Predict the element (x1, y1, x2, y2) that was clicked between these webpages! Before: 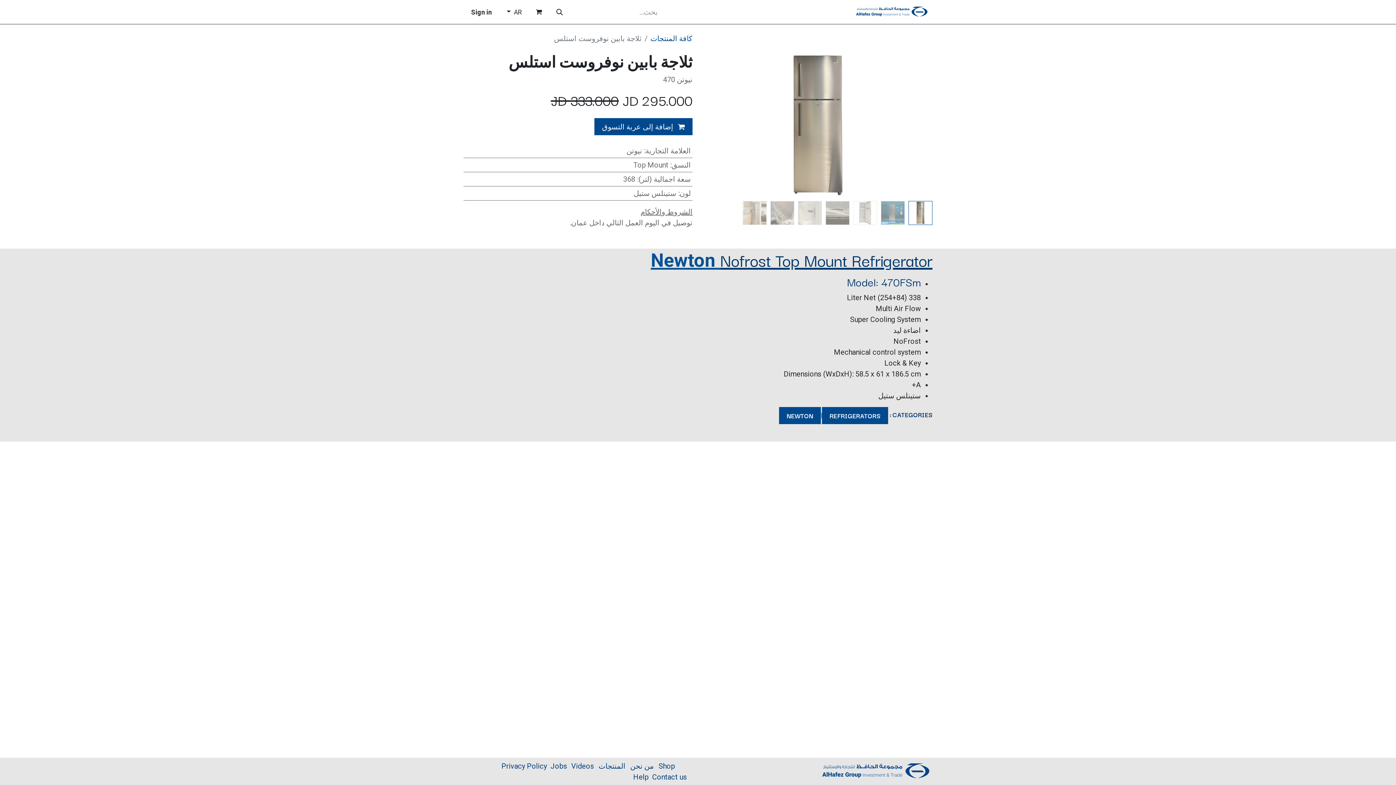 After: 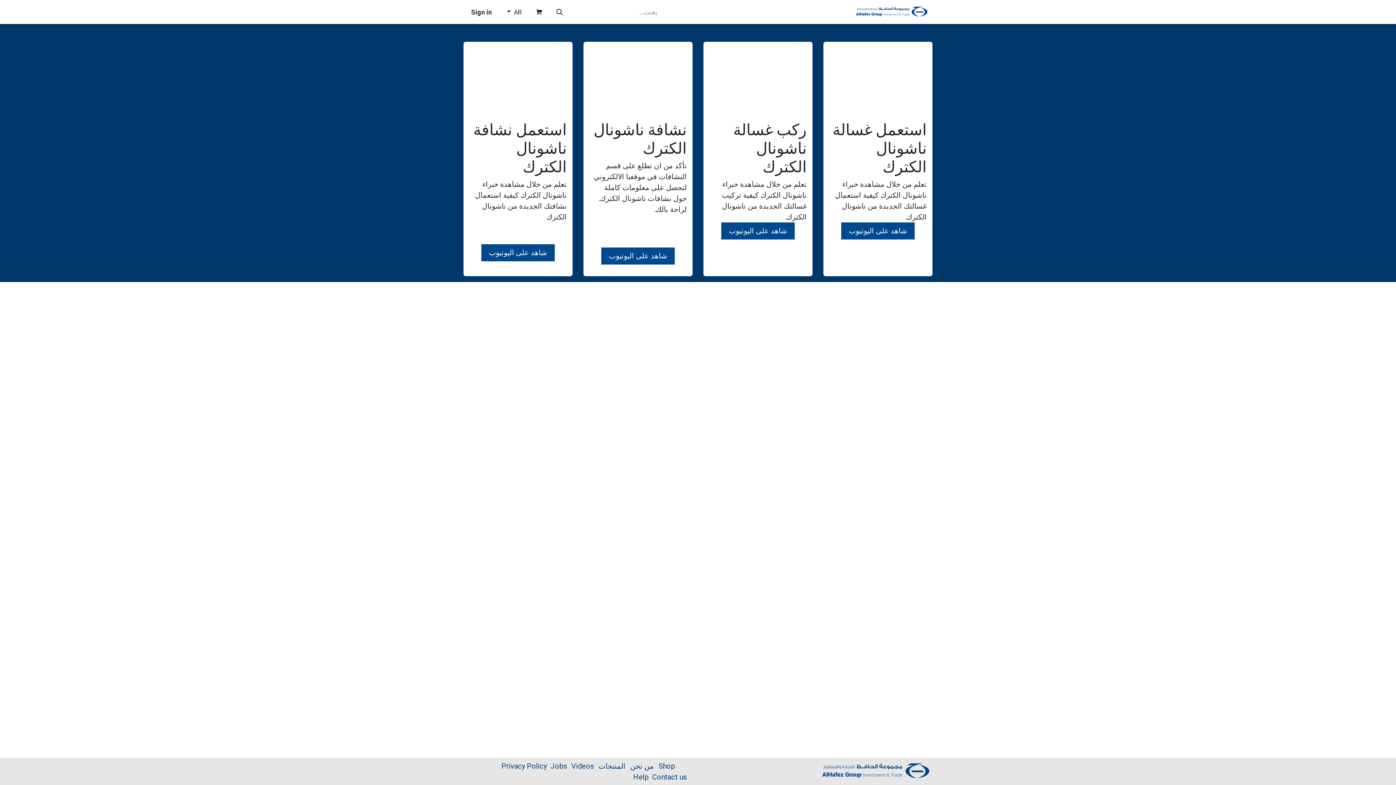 Action: bbox: (571, 762, 594, 770) label: Videos